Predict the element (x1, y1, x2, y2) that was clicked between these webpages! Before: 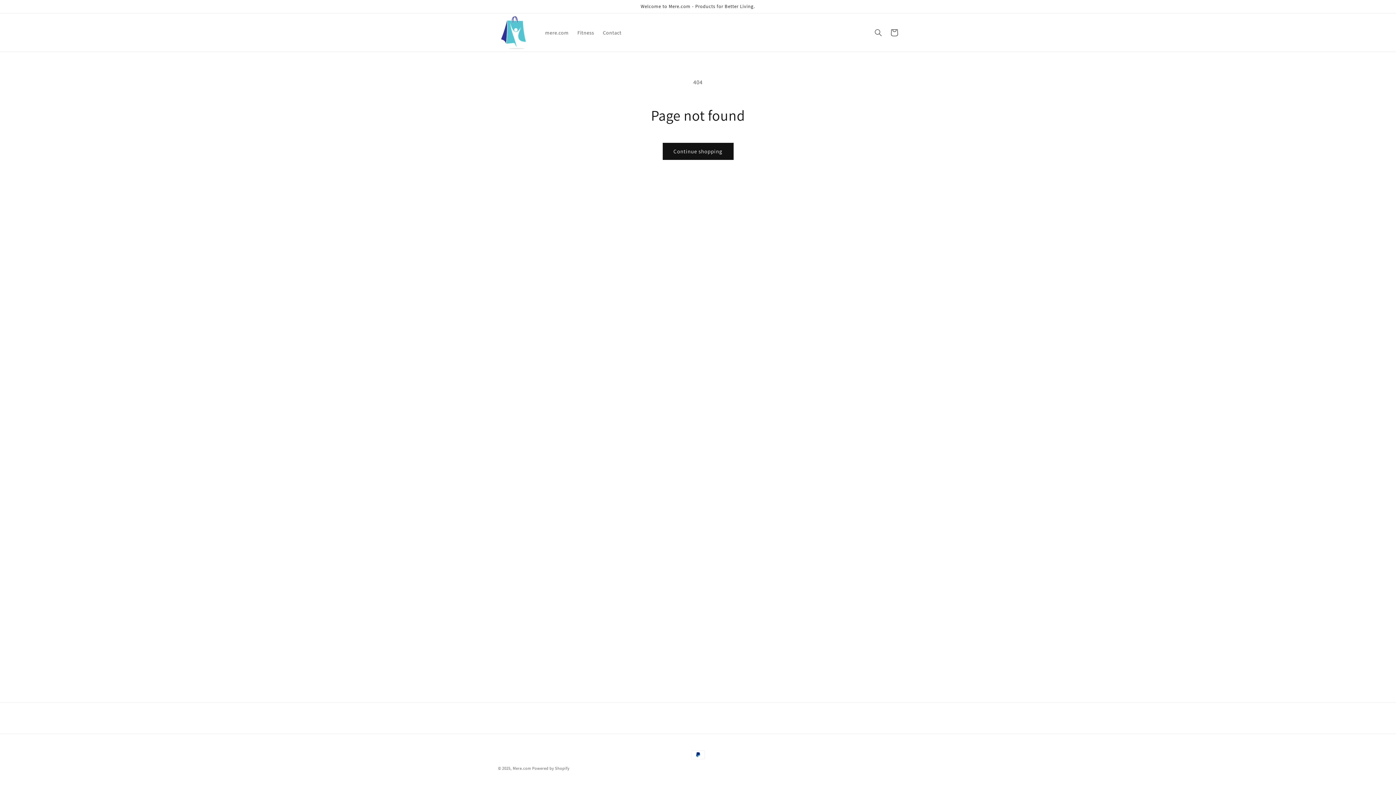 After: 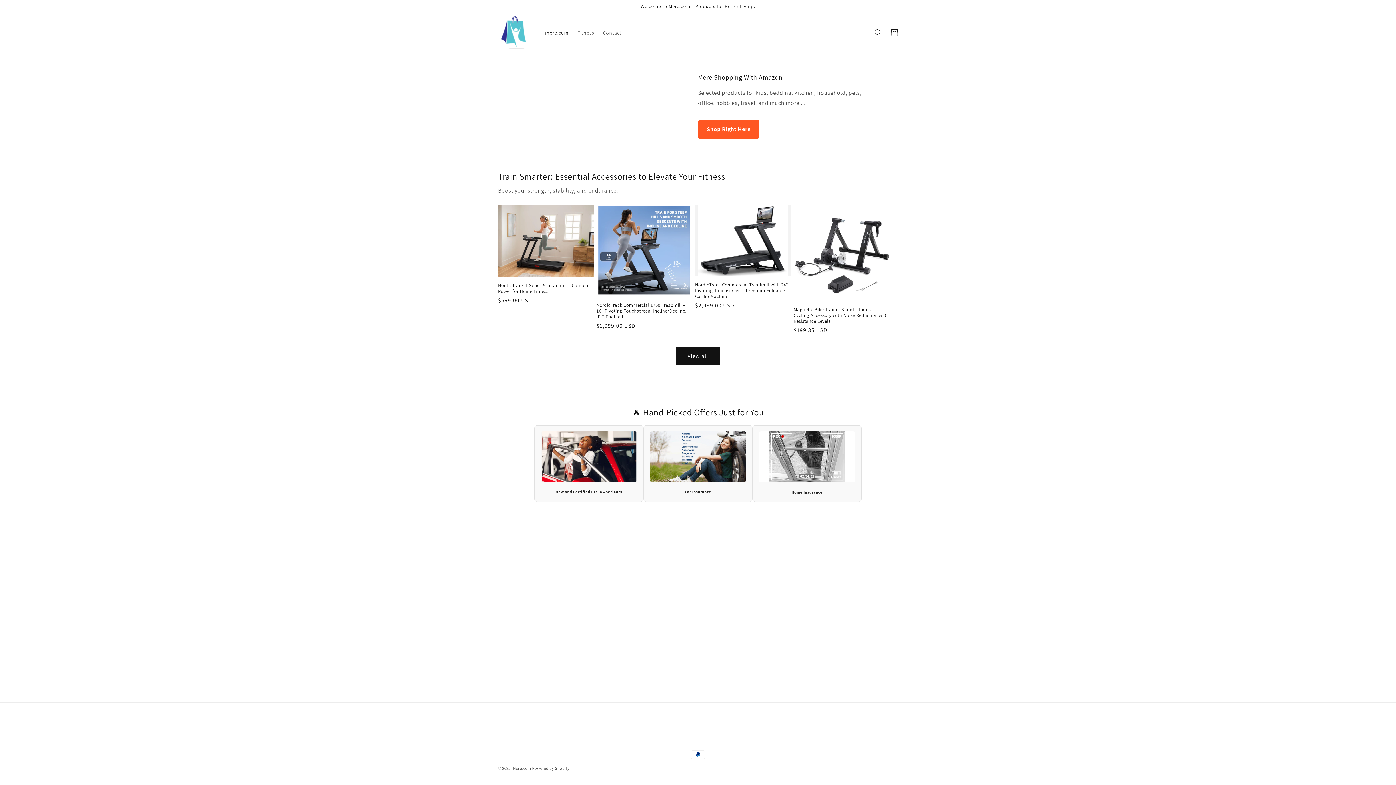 Action: bbox: (540, 24, 573, 40) label: mere.com